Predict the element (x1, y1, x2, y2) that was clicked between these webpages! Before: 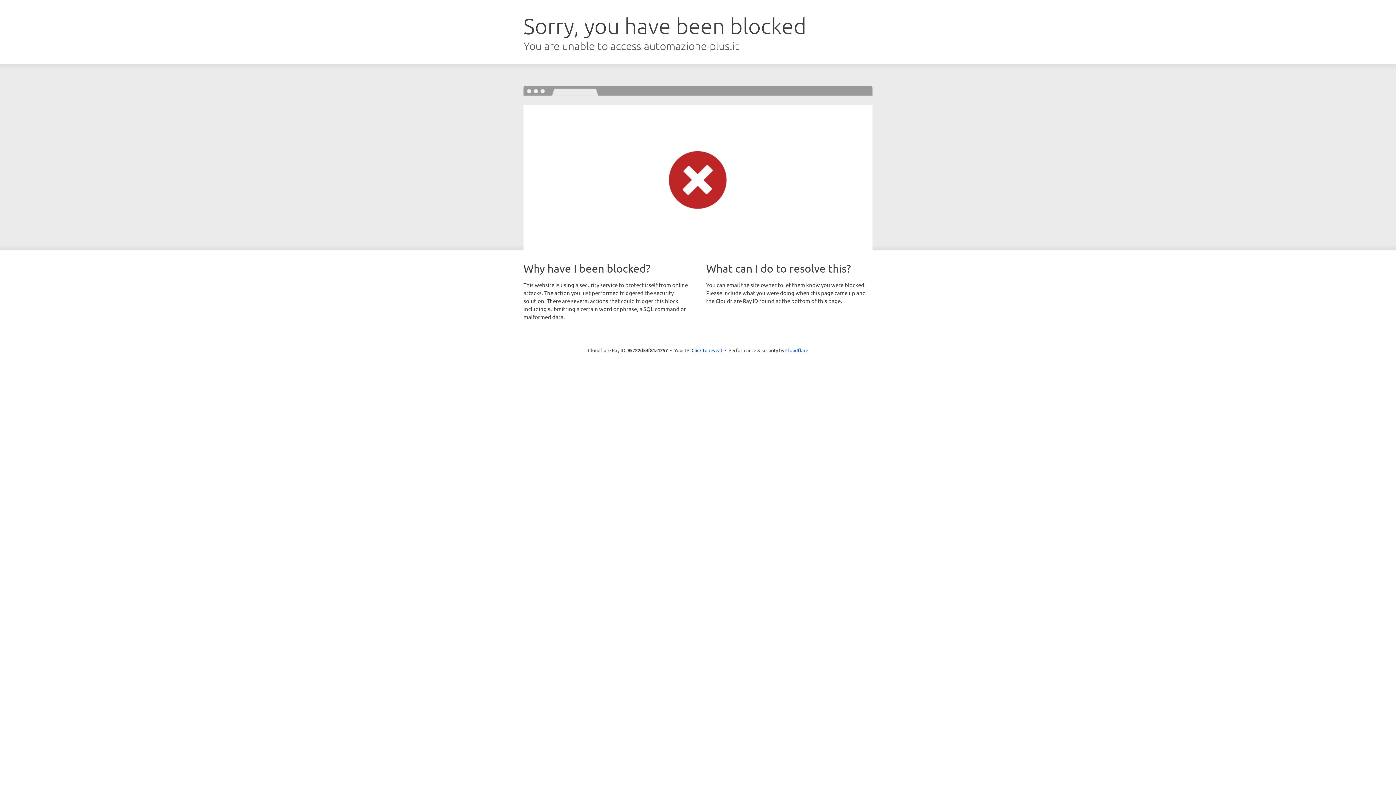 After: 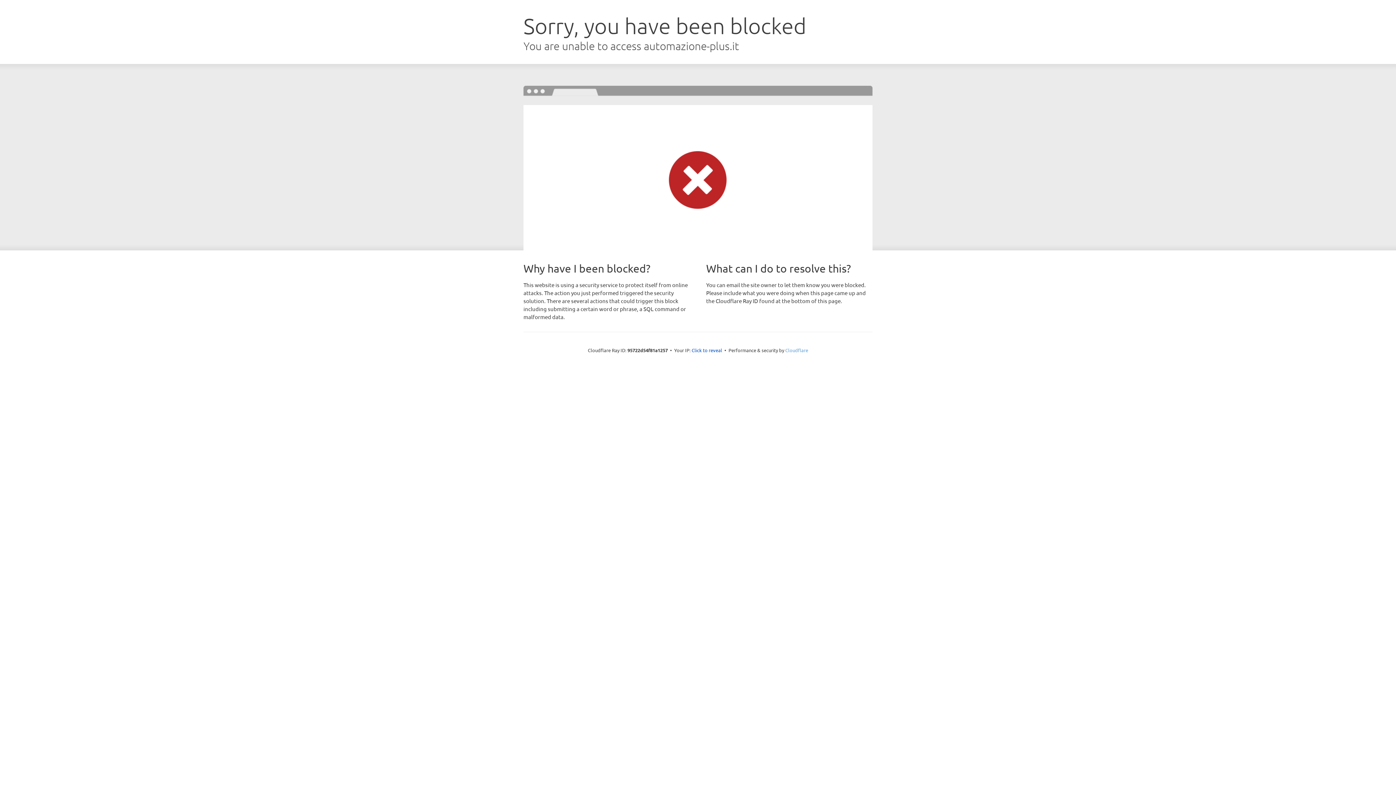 Action: label: Cloudflare bbox: (785, 347, 808, 353)